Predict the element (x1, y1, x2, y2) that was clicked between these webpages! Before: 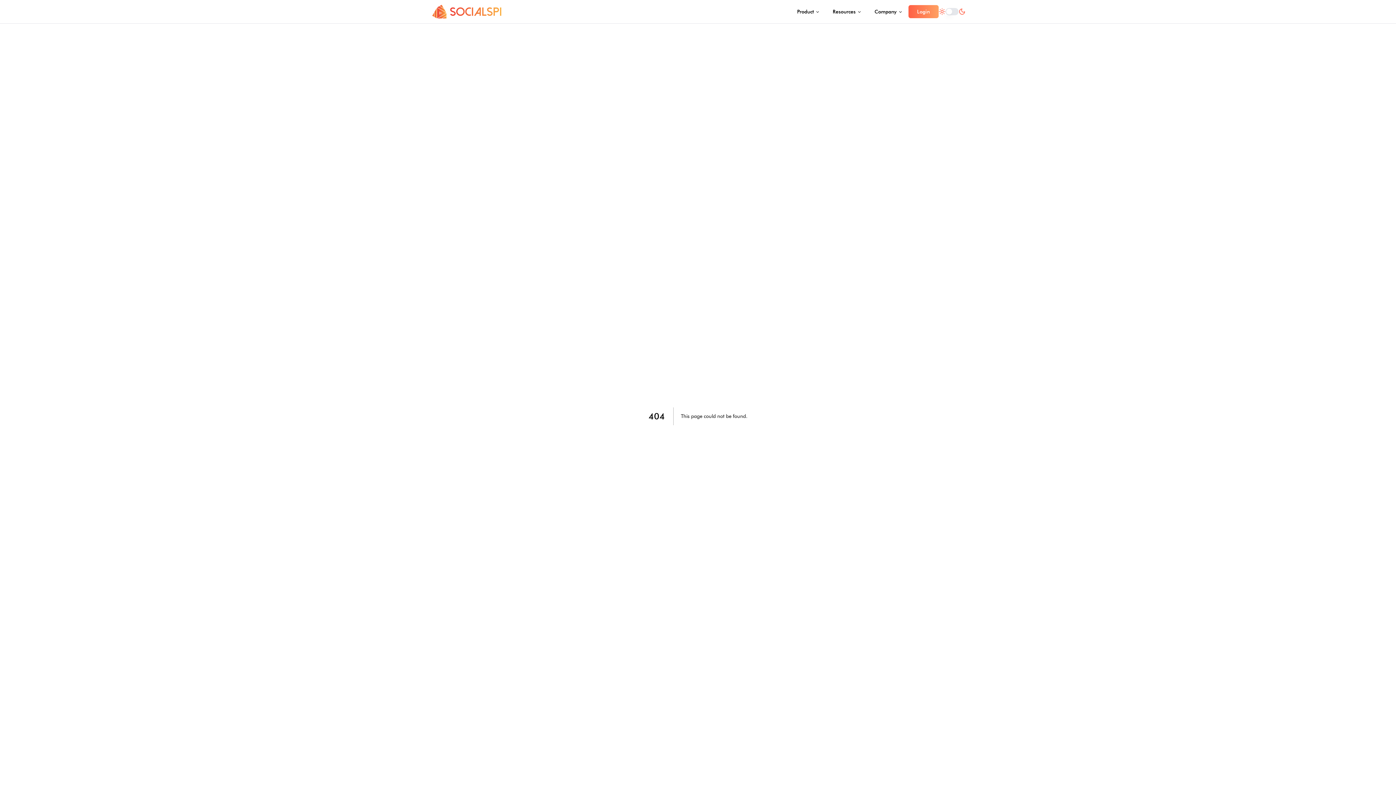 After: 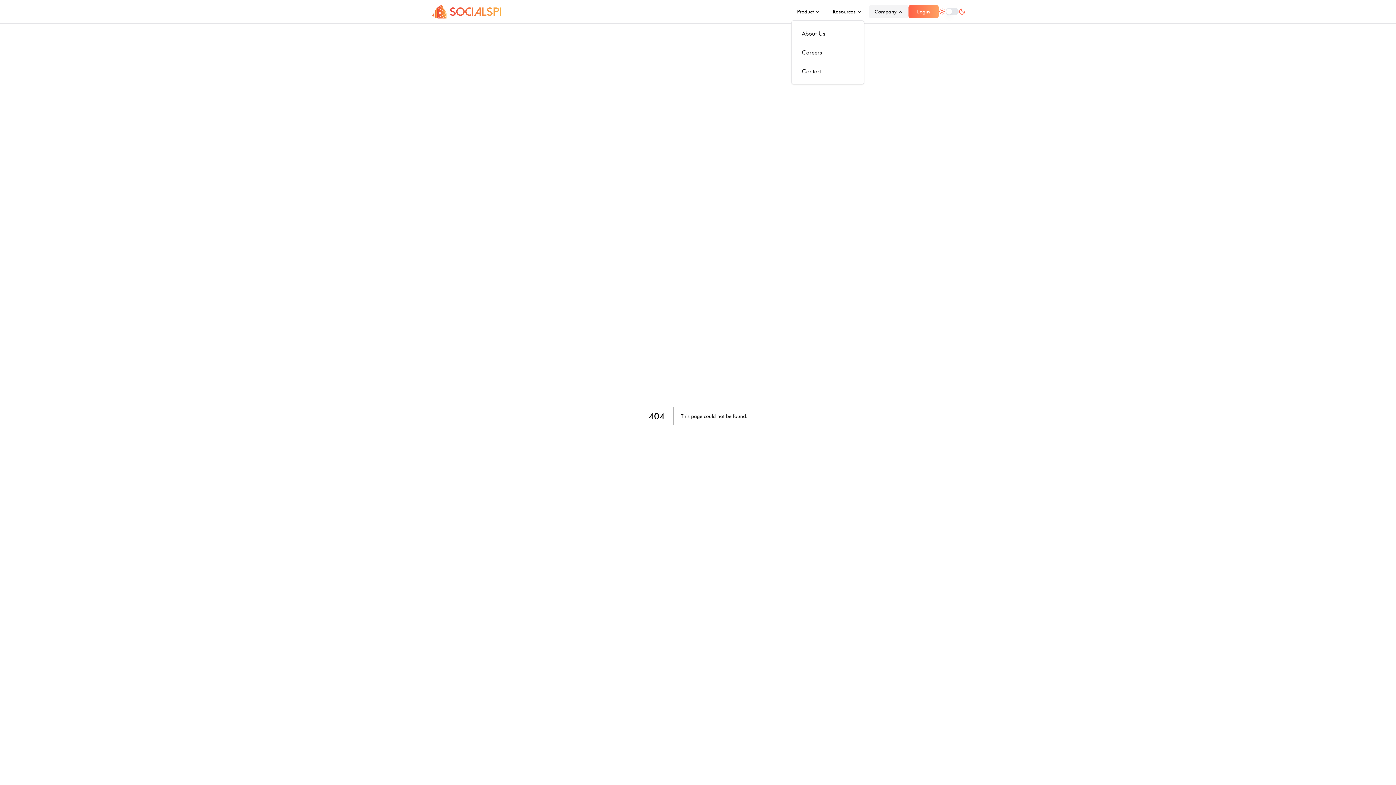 Action: bbox: (868, 5, 908, 18) label: Company